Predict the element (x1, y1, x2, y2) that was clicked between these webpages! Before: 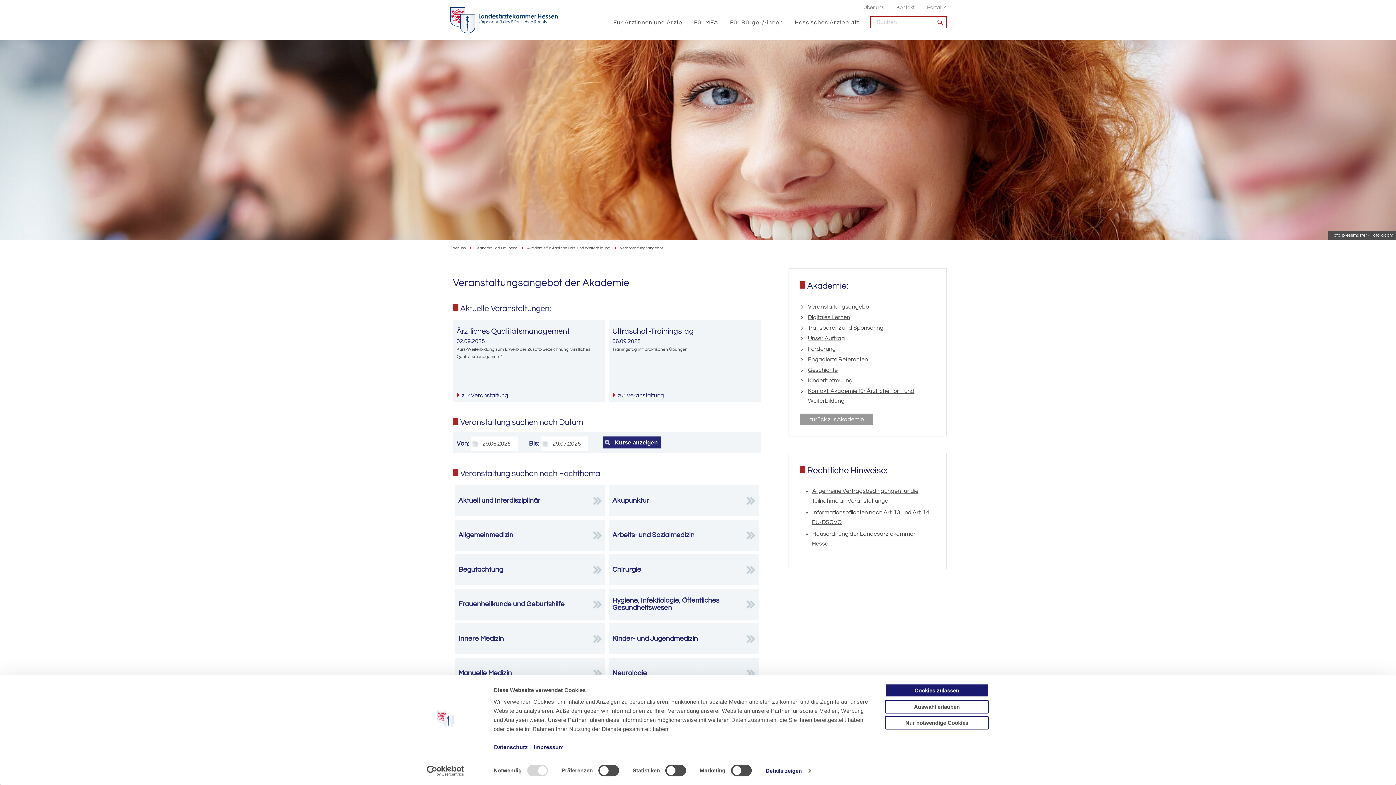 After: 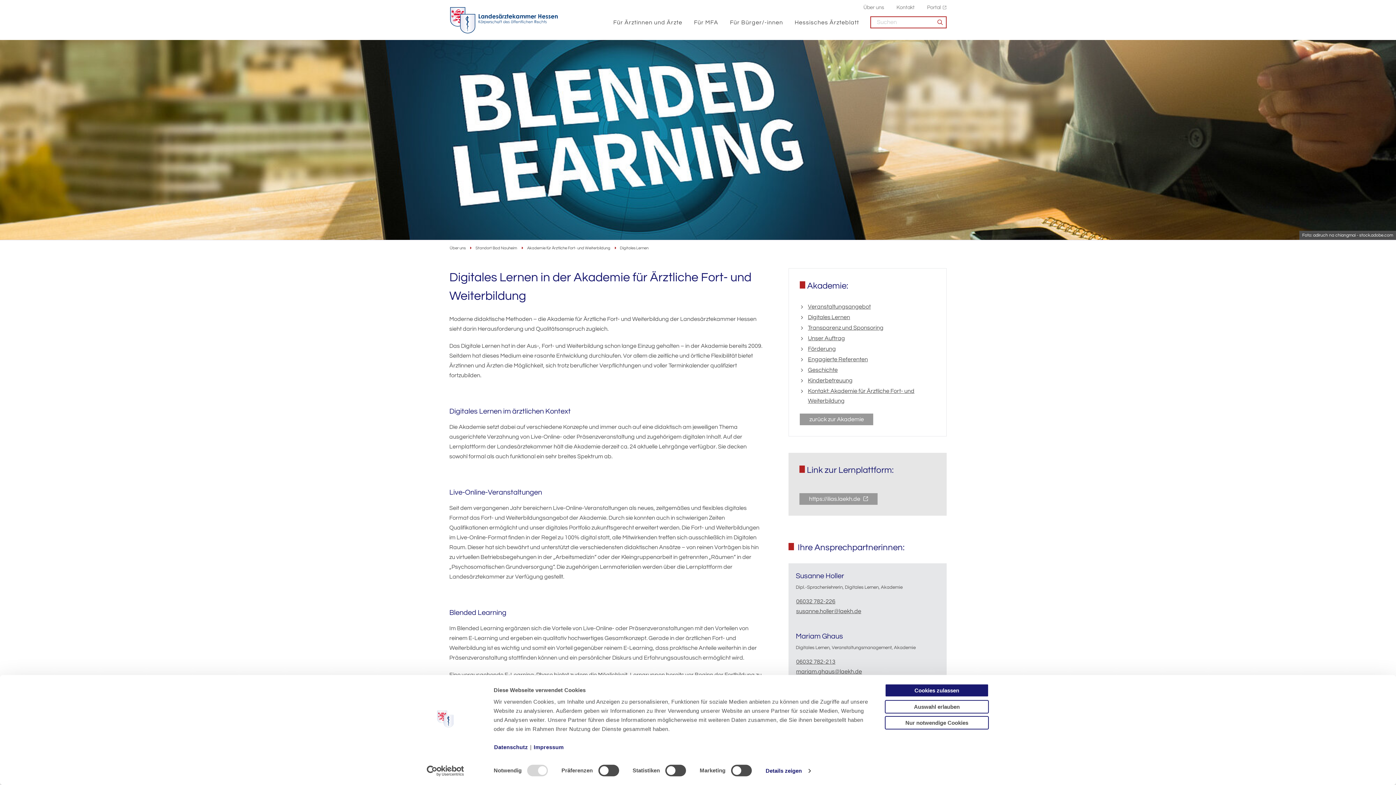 Action: label: Digitales Lernen bbox: (805, 312, 935, 322)